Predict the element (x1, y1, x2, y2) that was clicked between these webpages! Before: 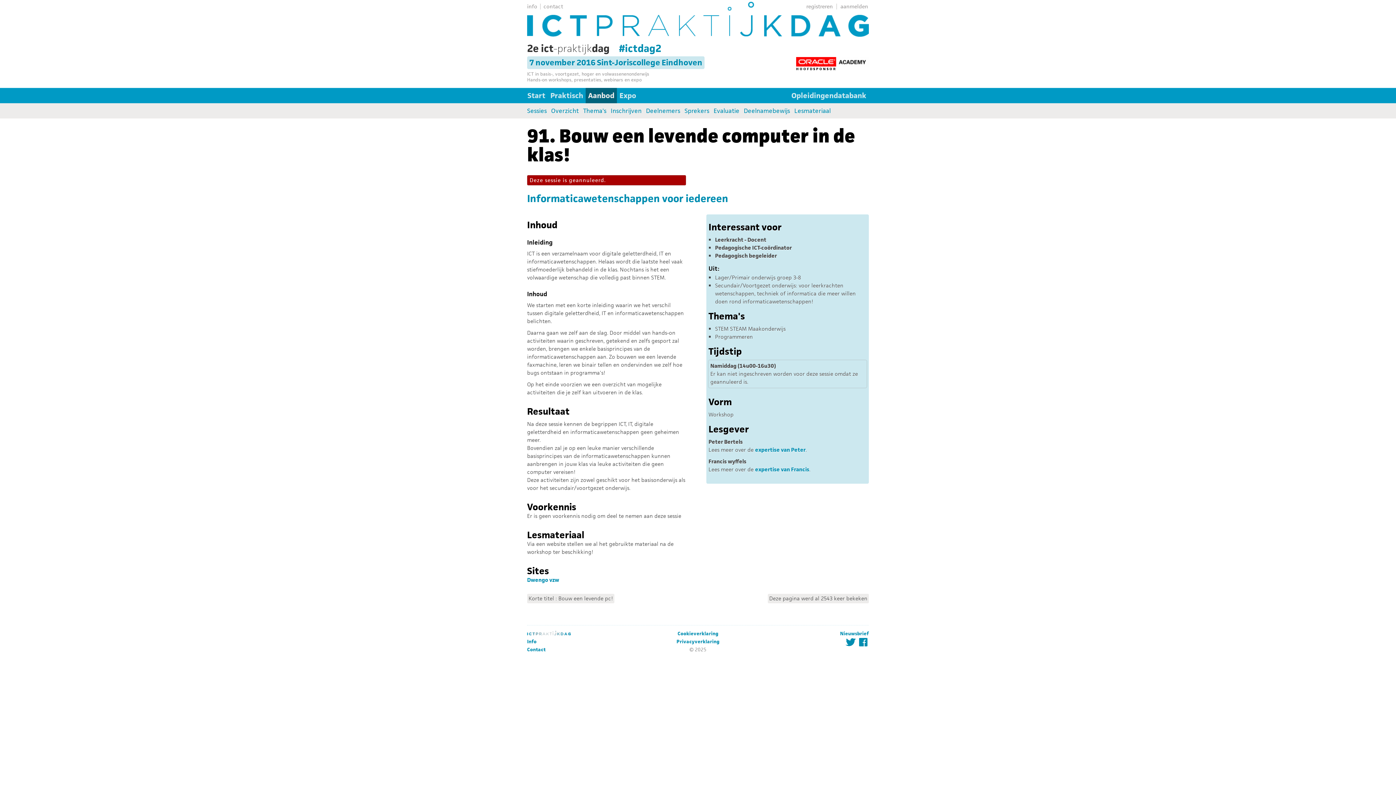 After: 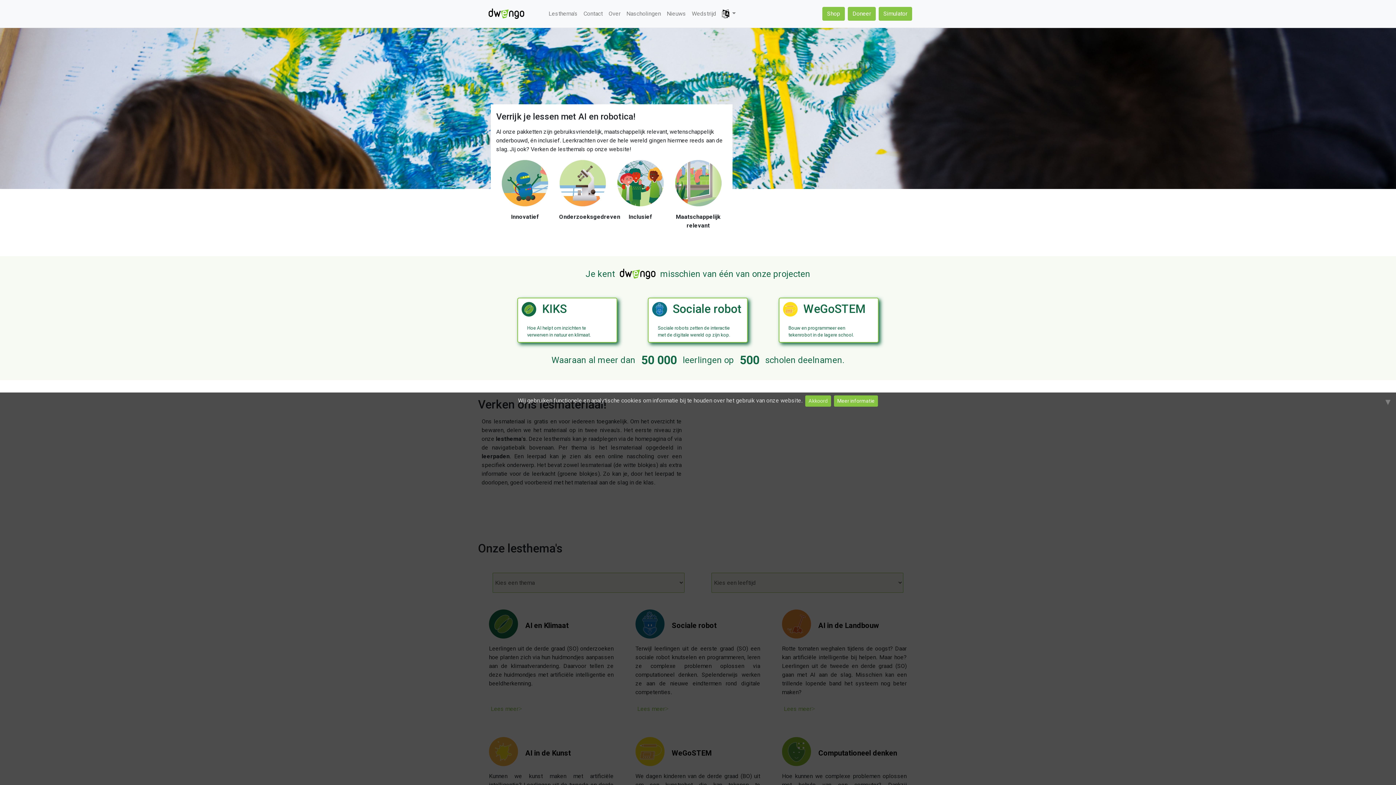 Action: label: Dwengo vzw bbox: (527, 576, 559, 583)